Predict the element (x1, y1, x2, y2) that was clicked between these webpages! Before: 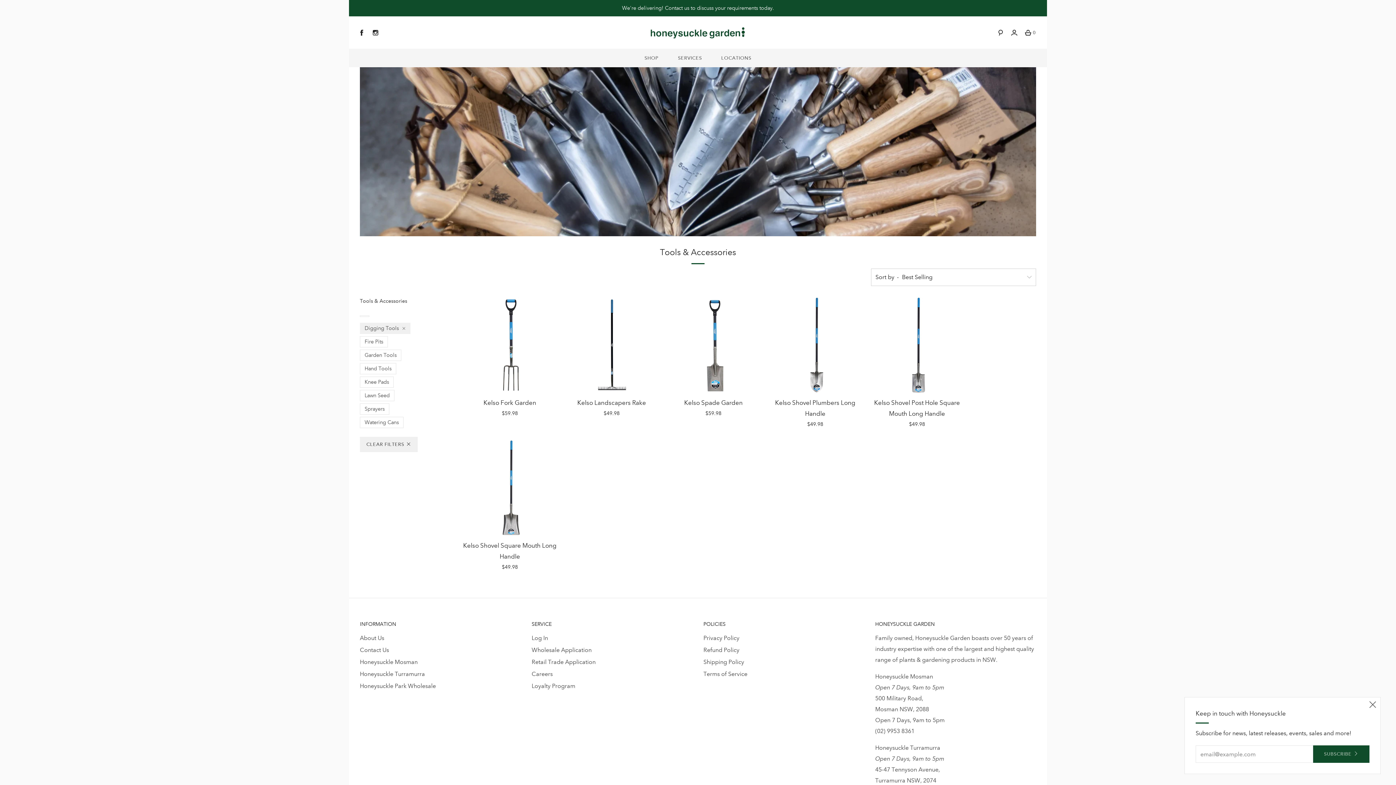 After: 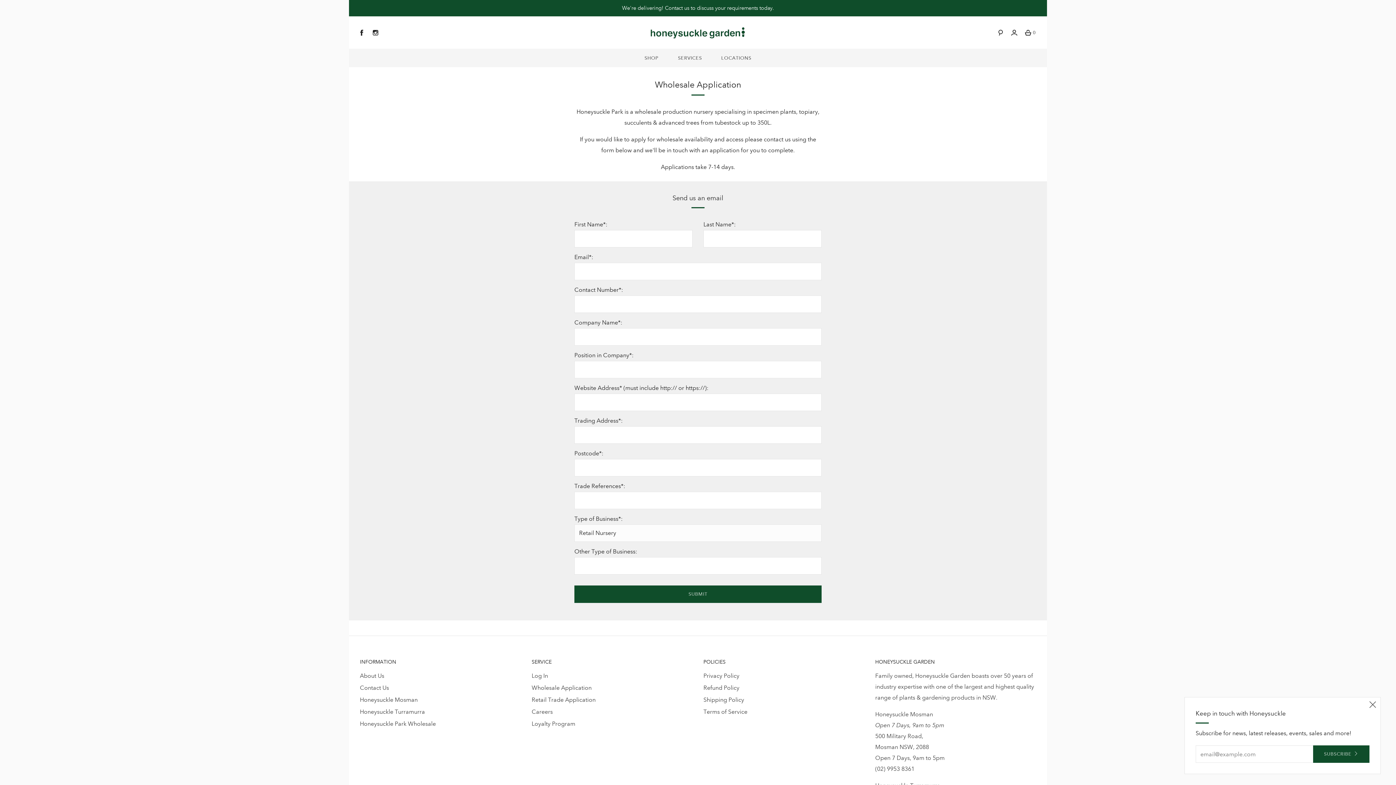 Action: bbox: (531, 646, 591, 653) label: Wholesale Application